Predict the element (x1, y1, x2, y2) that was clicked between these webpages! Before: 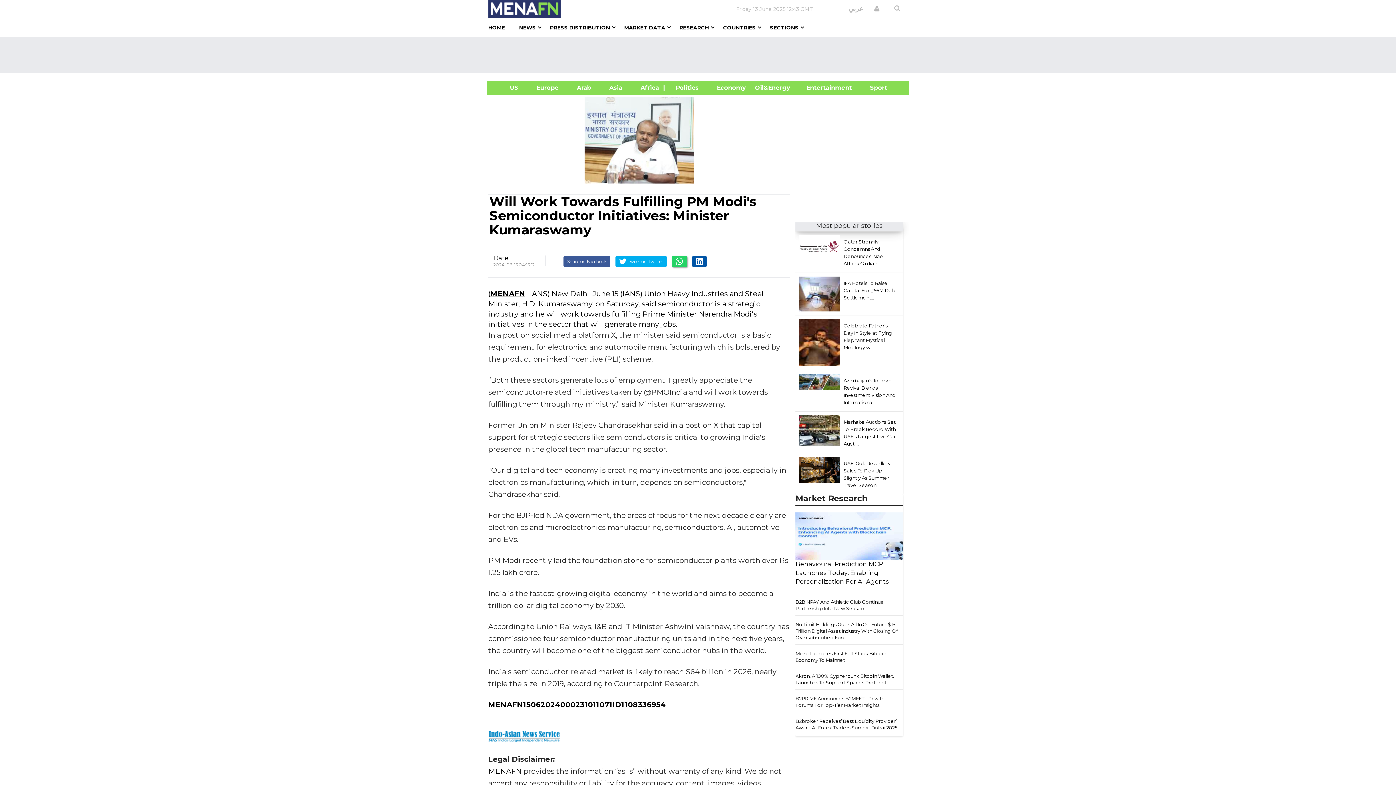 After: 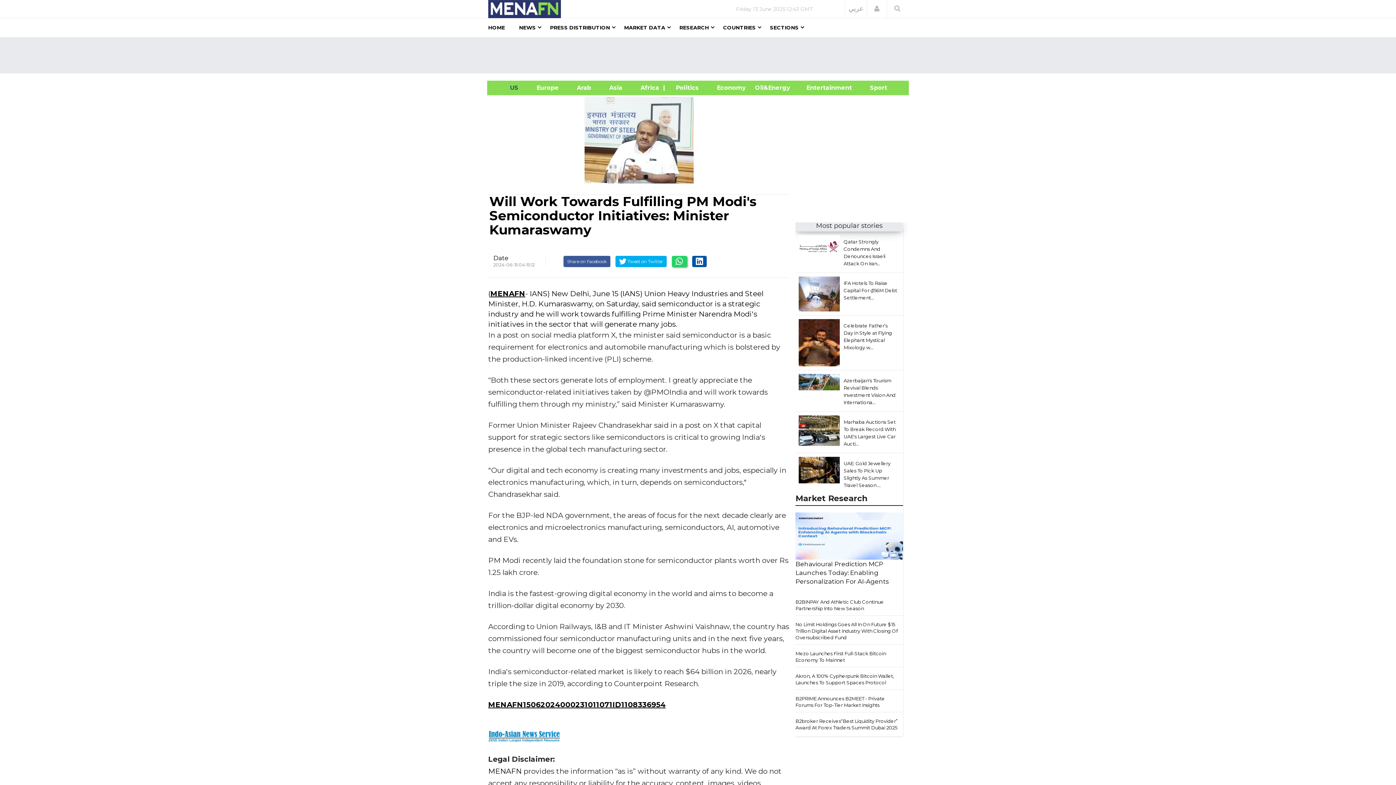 Action: bbox: (482, 84, 527, 91) label:                US     